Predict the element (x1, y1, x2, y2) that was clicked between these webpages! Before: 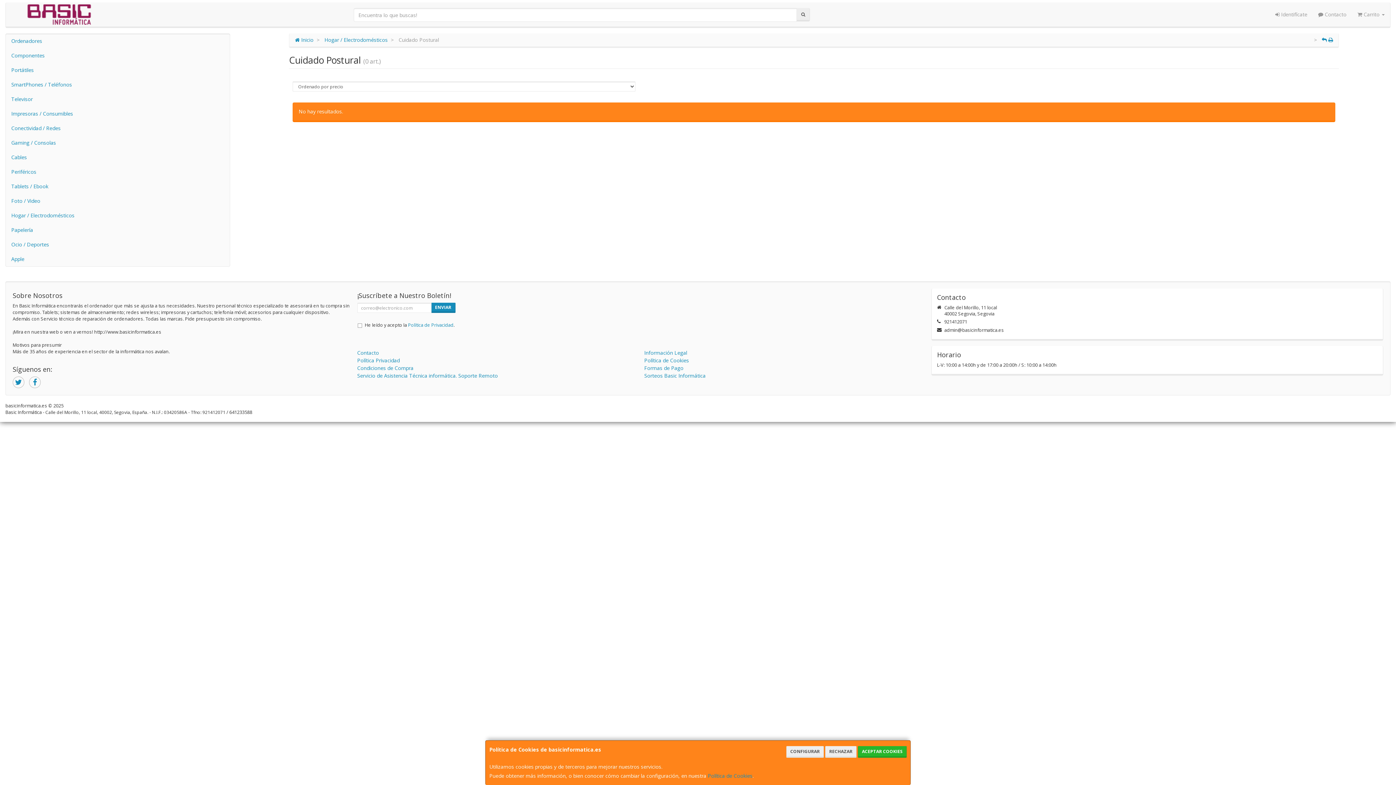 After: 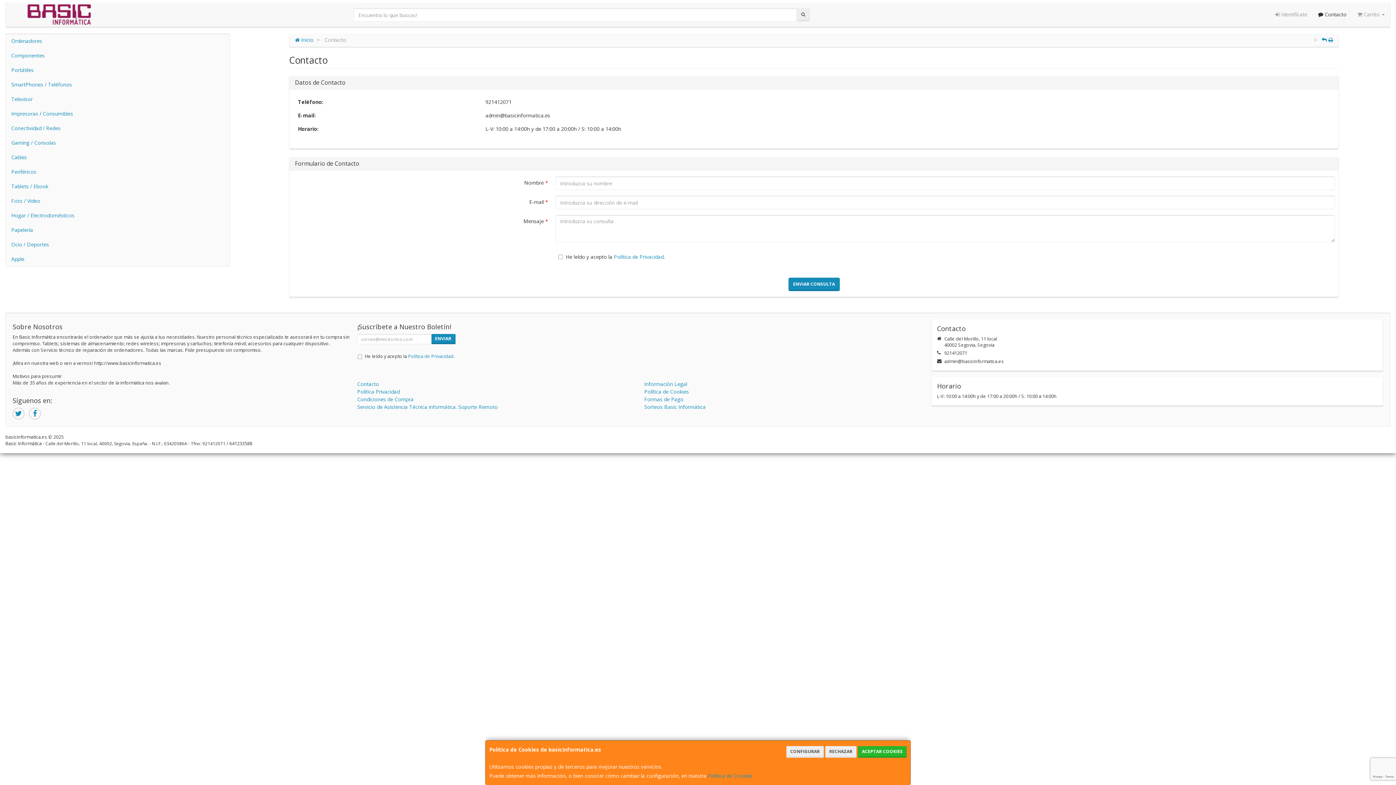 Action: label:  Contacto bbox: (1313, 2, 1352, 26)